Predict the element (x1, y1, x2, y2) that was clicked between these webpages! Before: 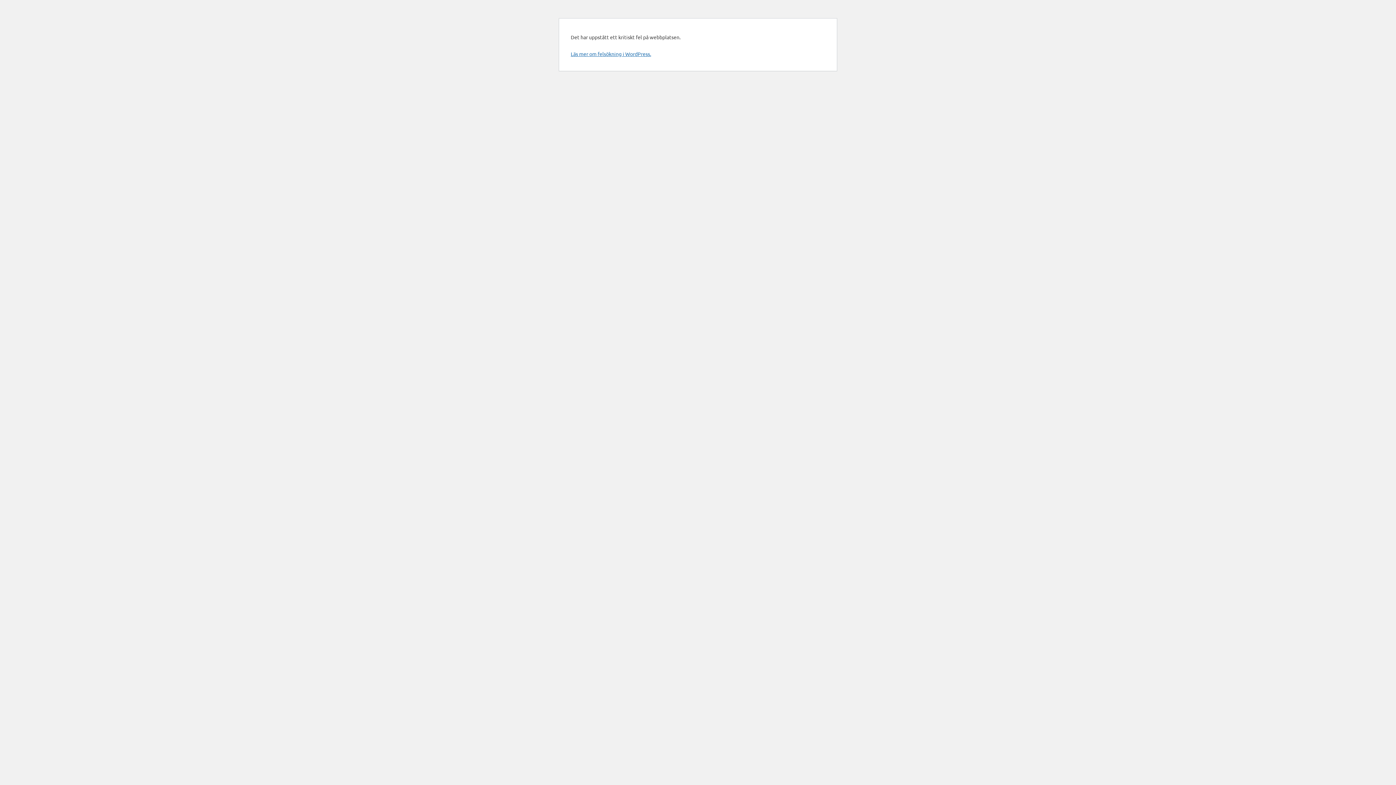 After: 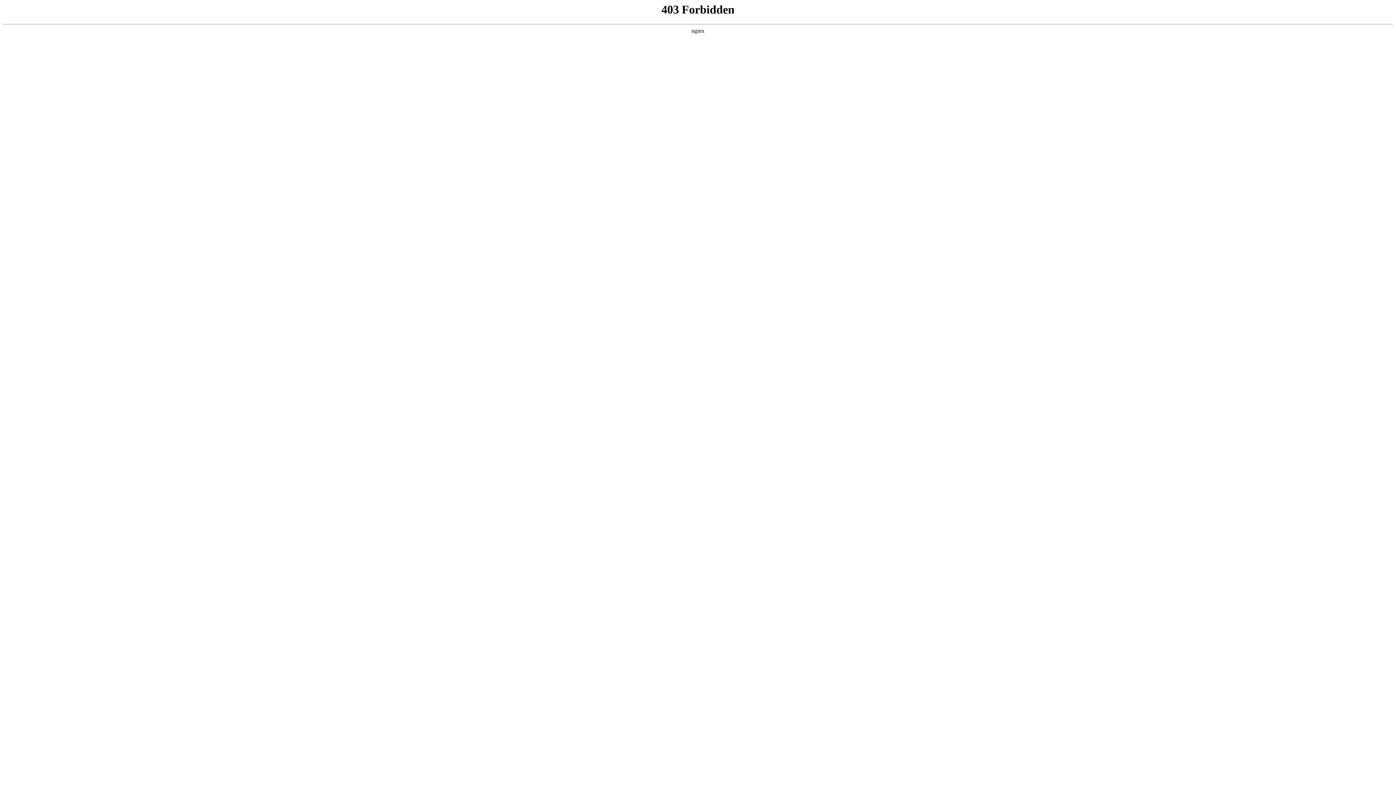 Action: bbox: (570, 50, 651, 57) label: Läs mer om felsökning i WordPress.